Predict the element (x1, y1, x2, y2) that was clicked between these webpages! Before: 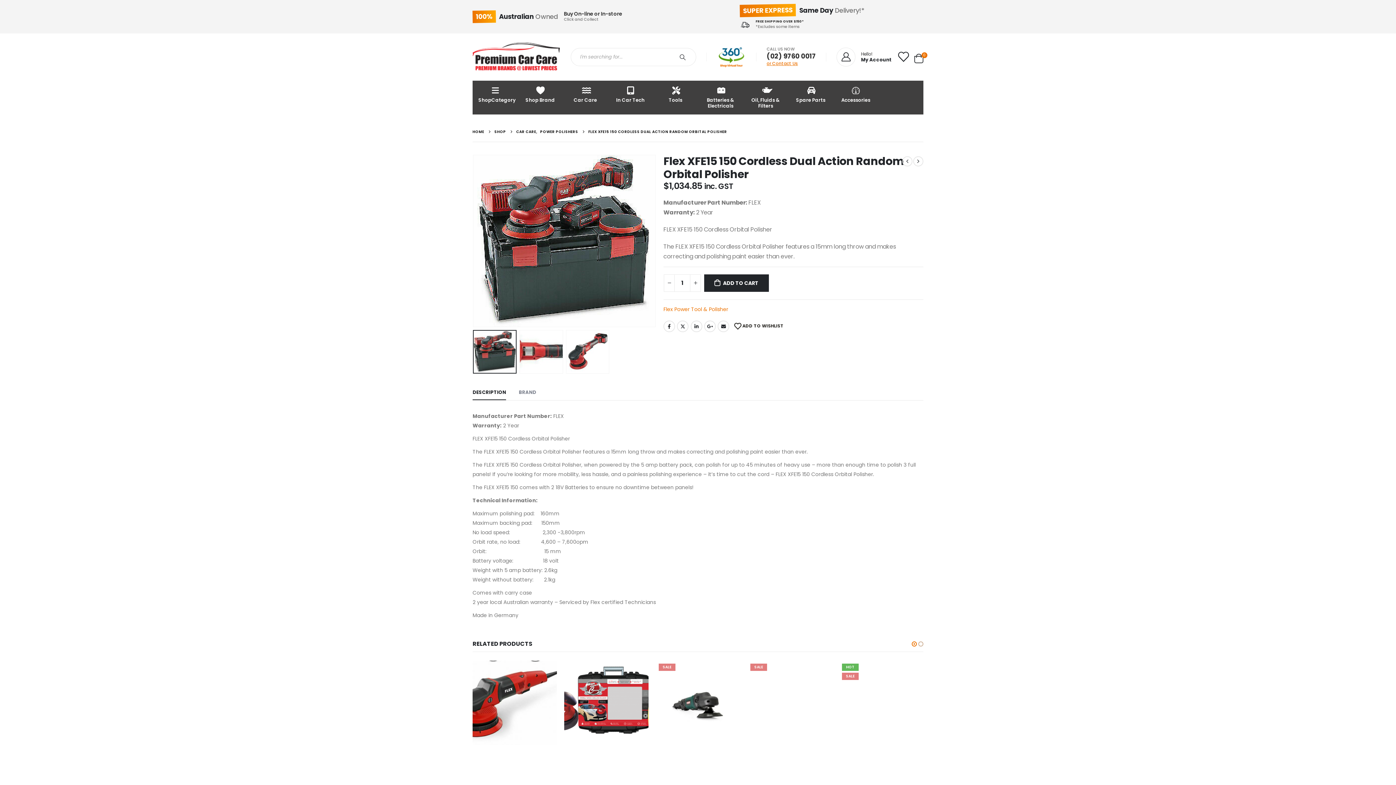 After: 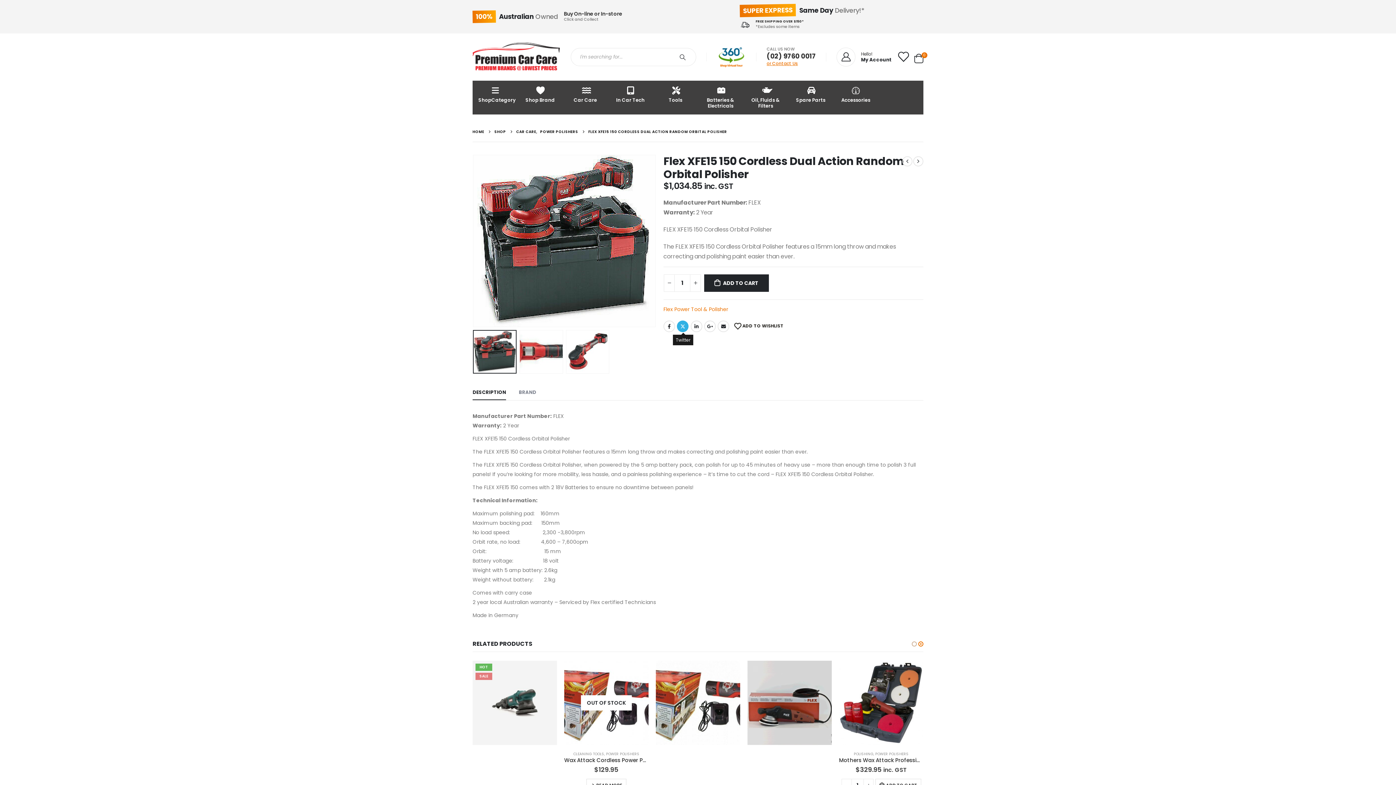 Action: label: Twitter bbox: (677, 320, 688, 332)